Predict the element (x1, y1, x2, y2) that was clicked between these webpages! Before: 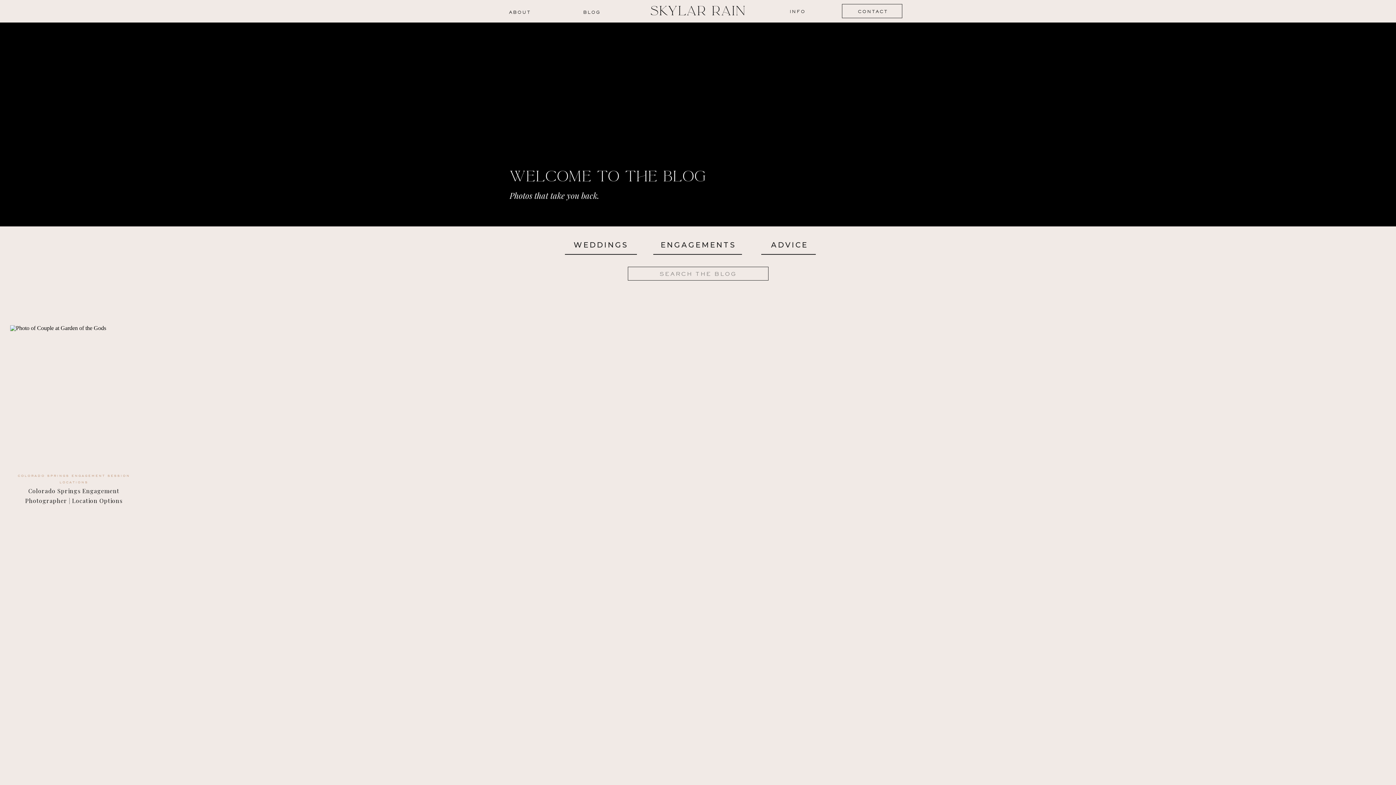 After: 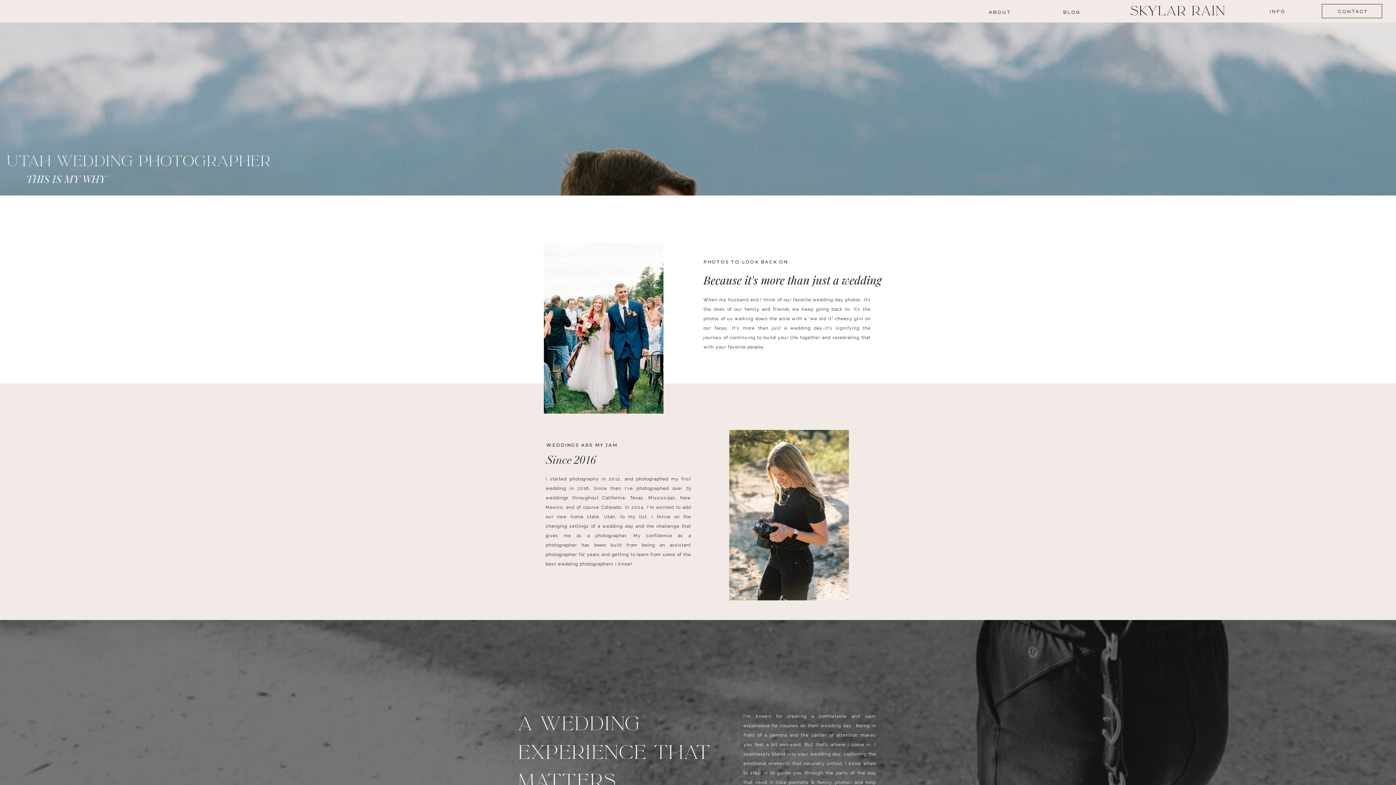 Action: label: ABOUT bbox: (488, 9, 551, 14)